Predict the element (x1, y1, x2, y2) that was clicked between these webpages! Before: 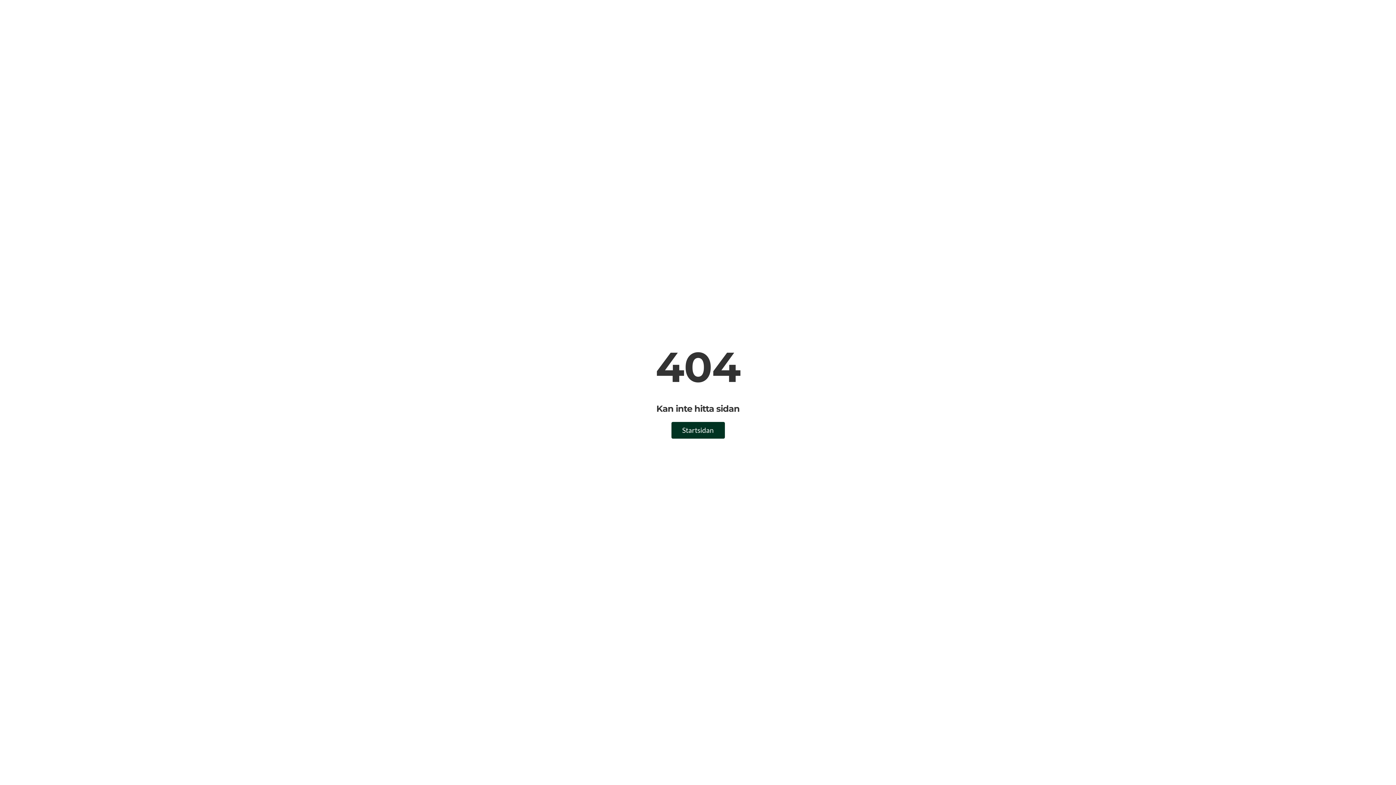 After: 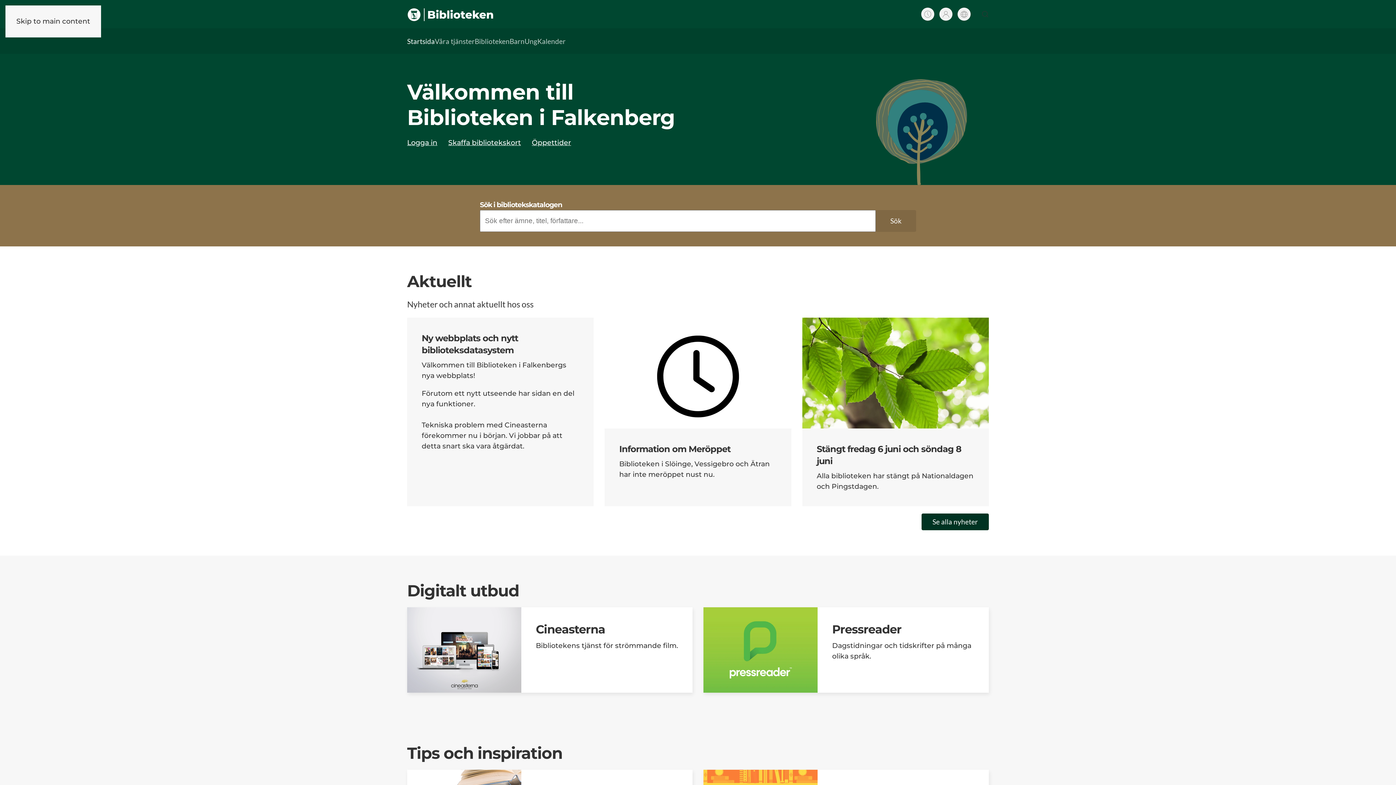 Action: bbox: (671, 422, 724, 438) label: Startsidan